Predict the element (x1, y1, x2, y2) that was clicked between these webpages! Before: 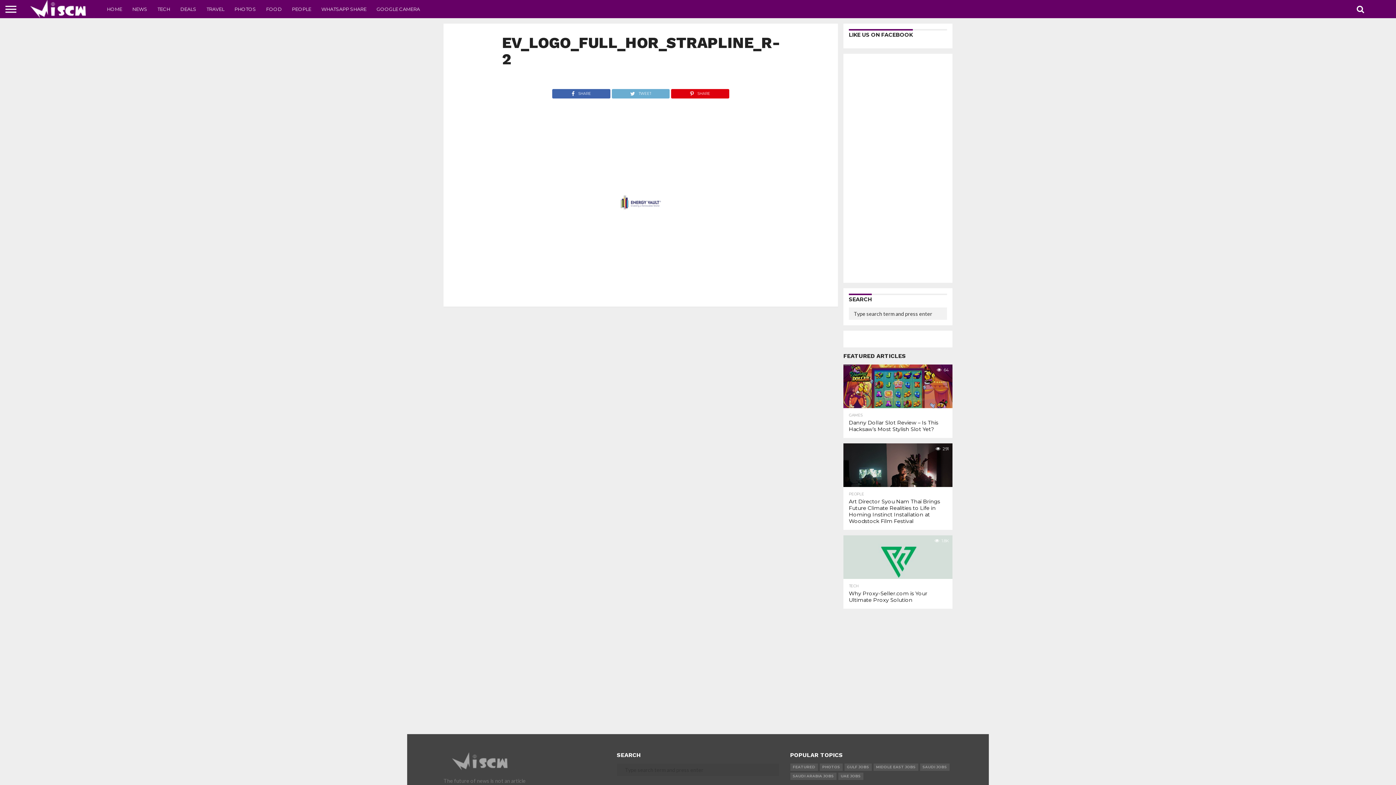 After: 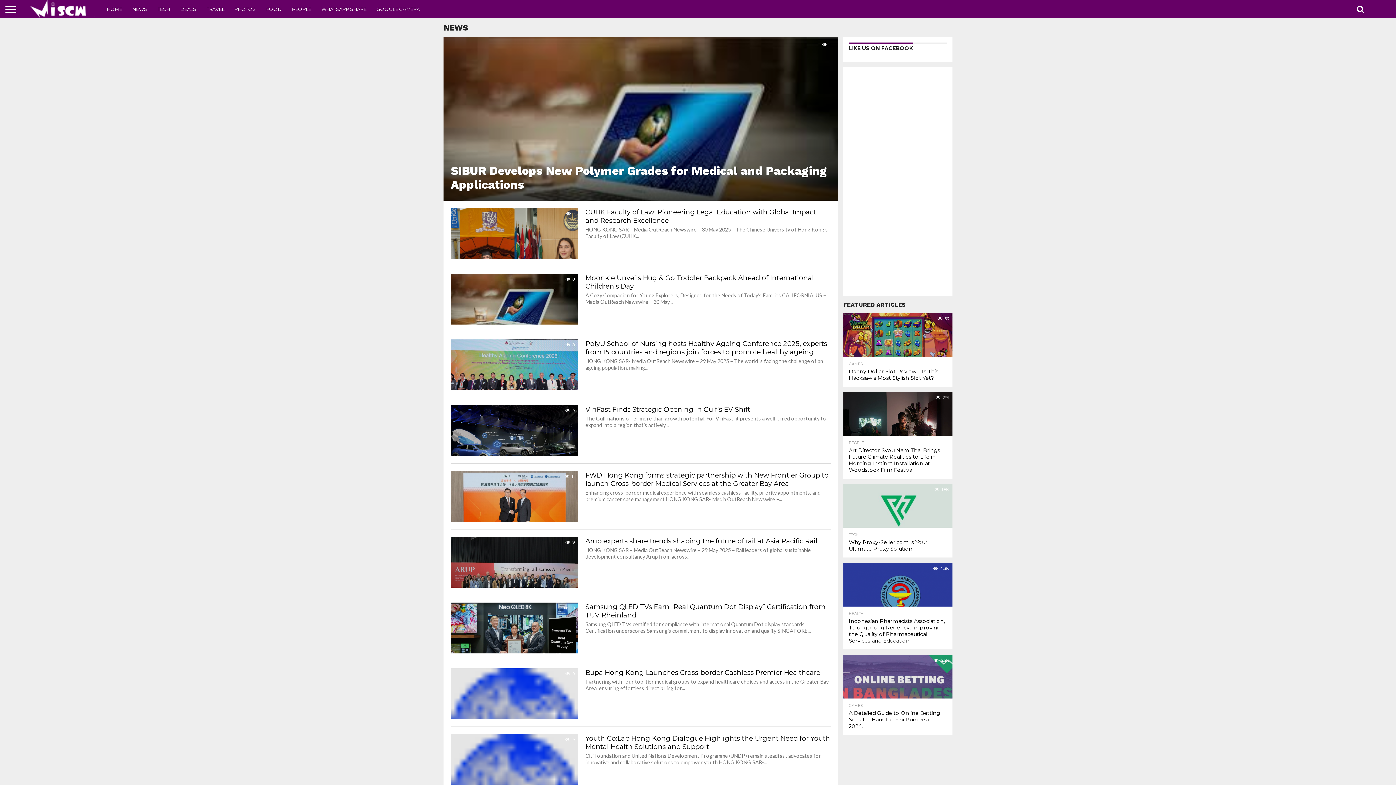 Action: bbox: (127, 0, 152, 18) label: NEWS